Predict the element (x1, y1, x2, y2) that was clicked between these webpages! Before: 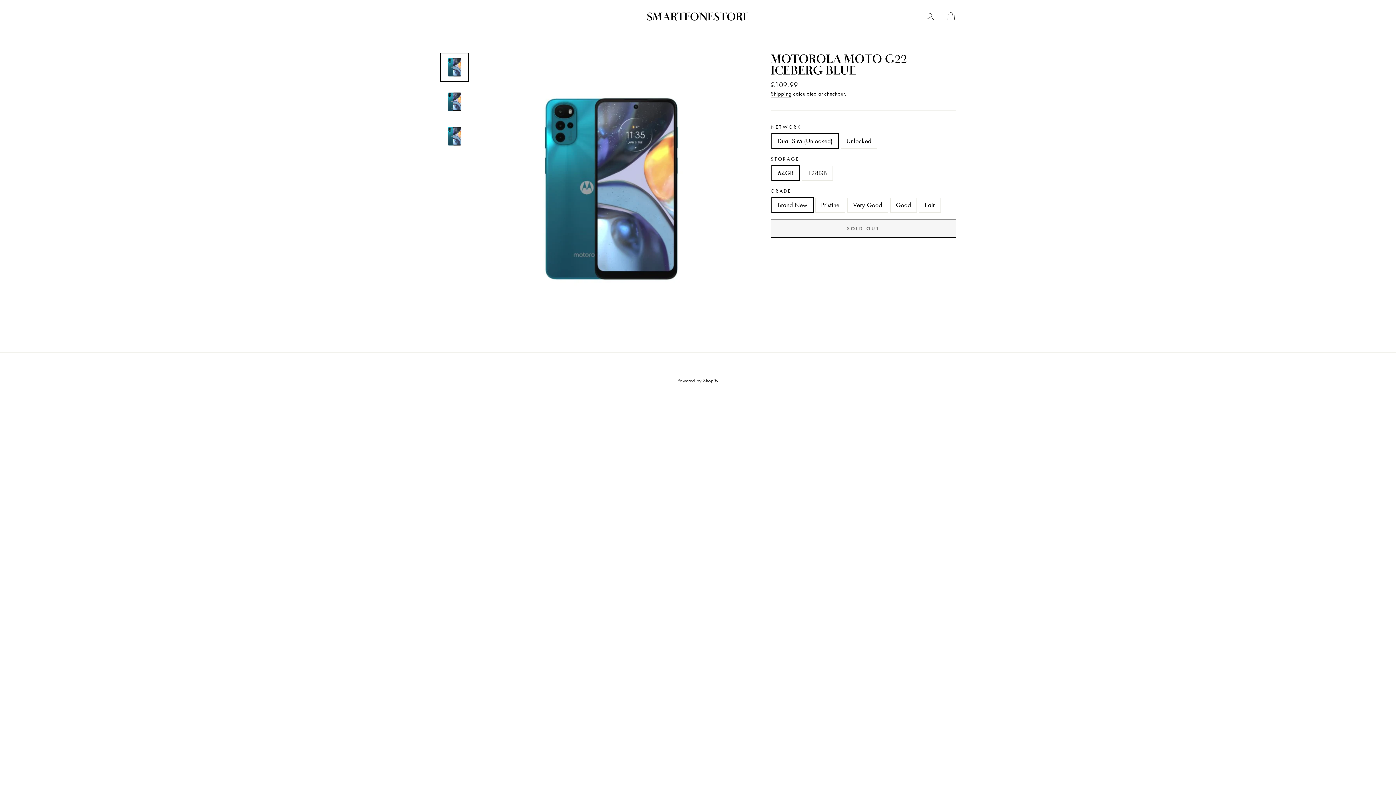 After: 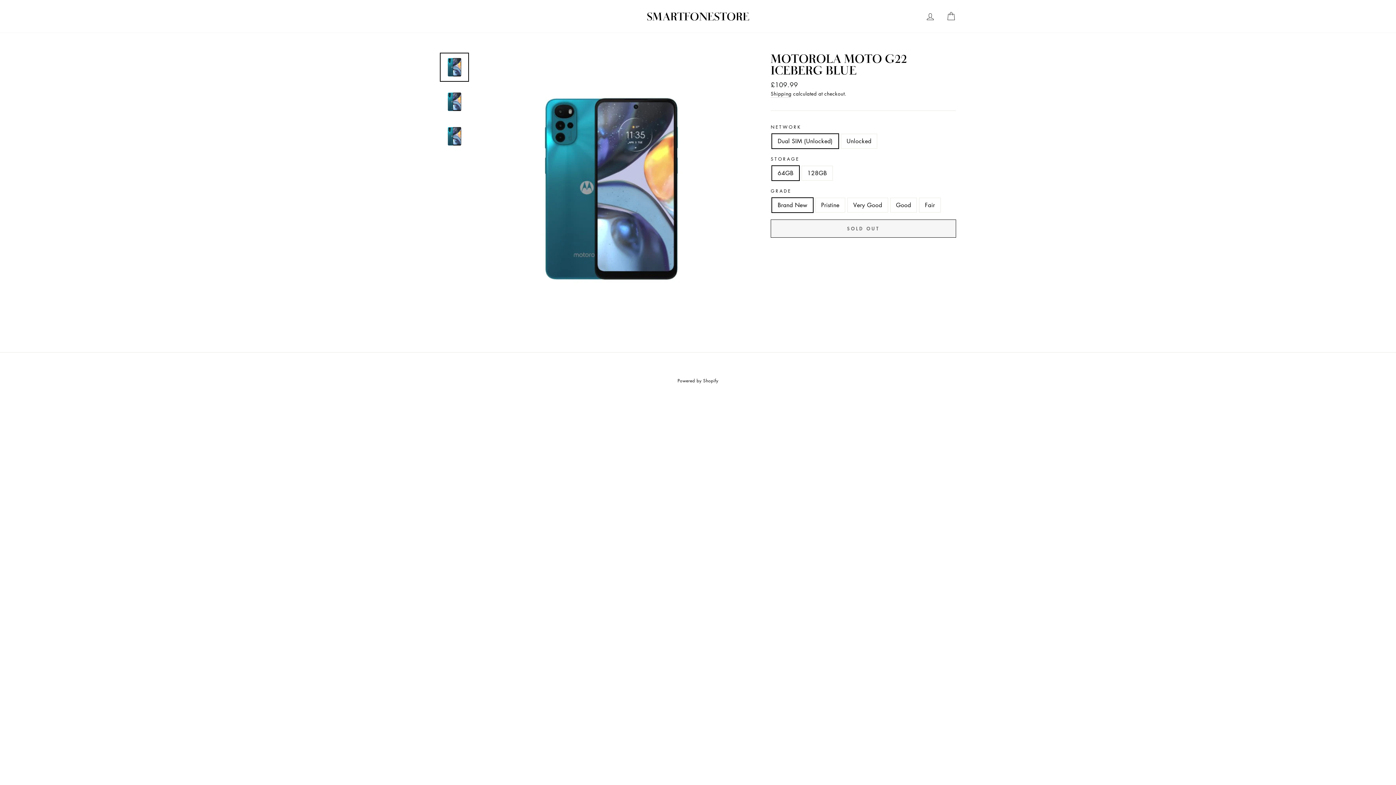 Action: bbox: (440, 53, 468, 81)